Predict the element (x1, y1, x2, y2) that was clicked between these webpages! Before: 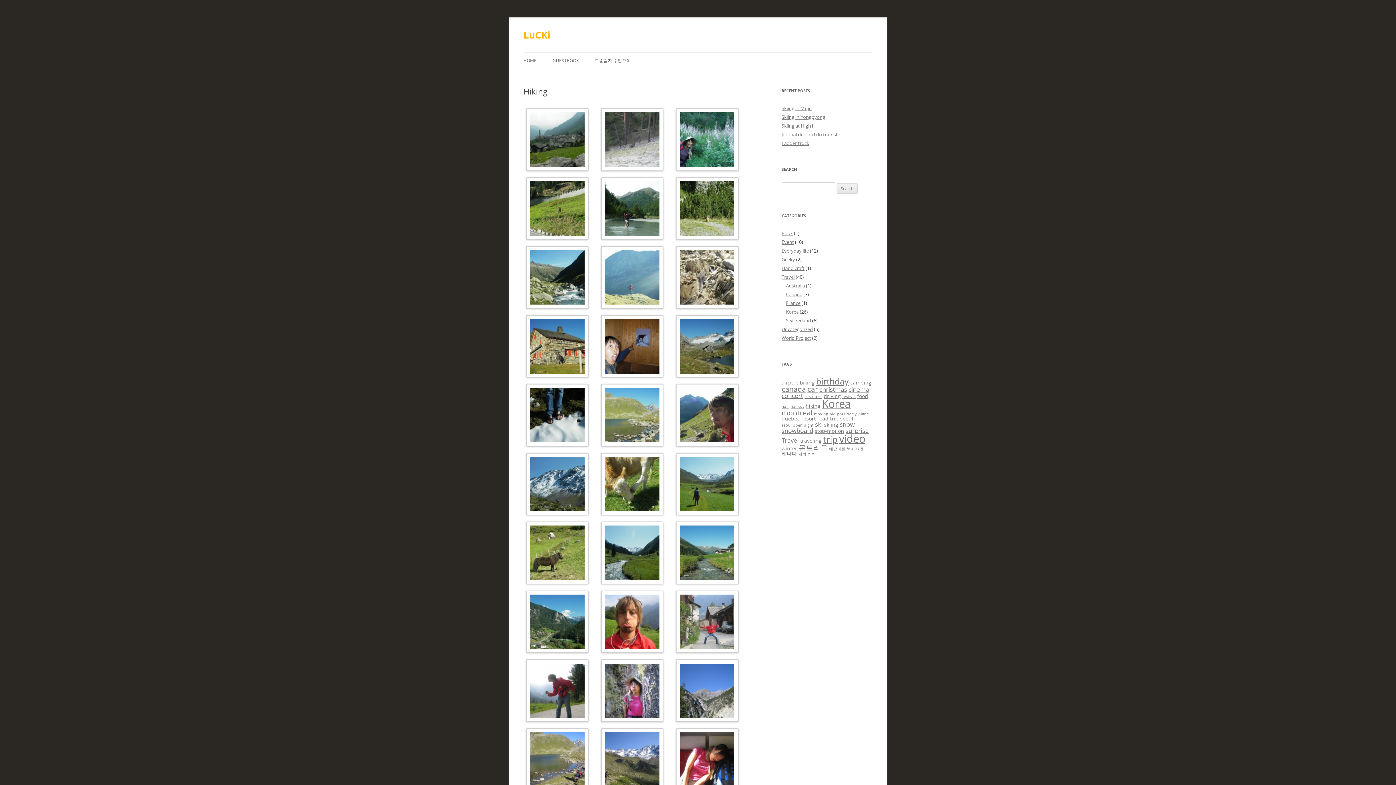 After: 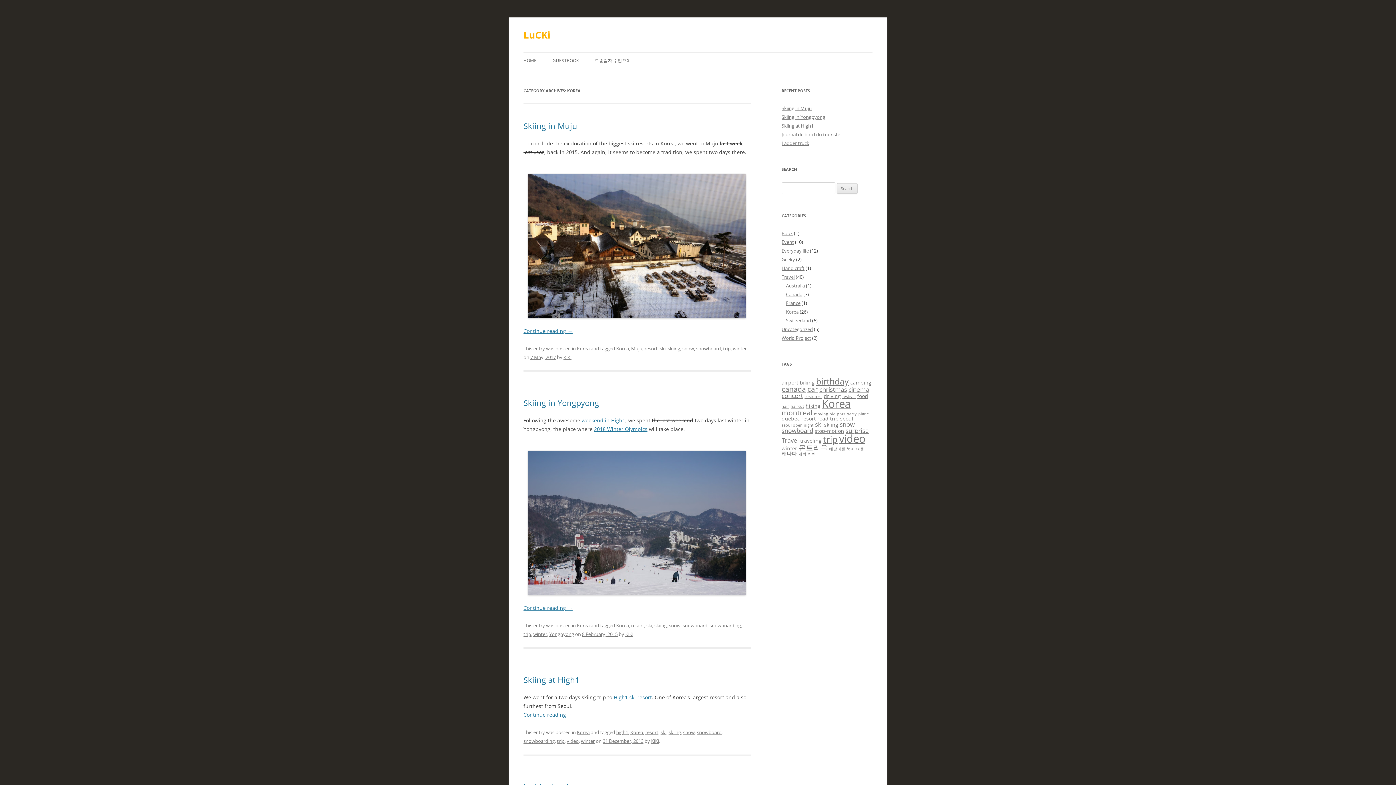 Action: label: Korea bbox: (786, 308, 798, 315)